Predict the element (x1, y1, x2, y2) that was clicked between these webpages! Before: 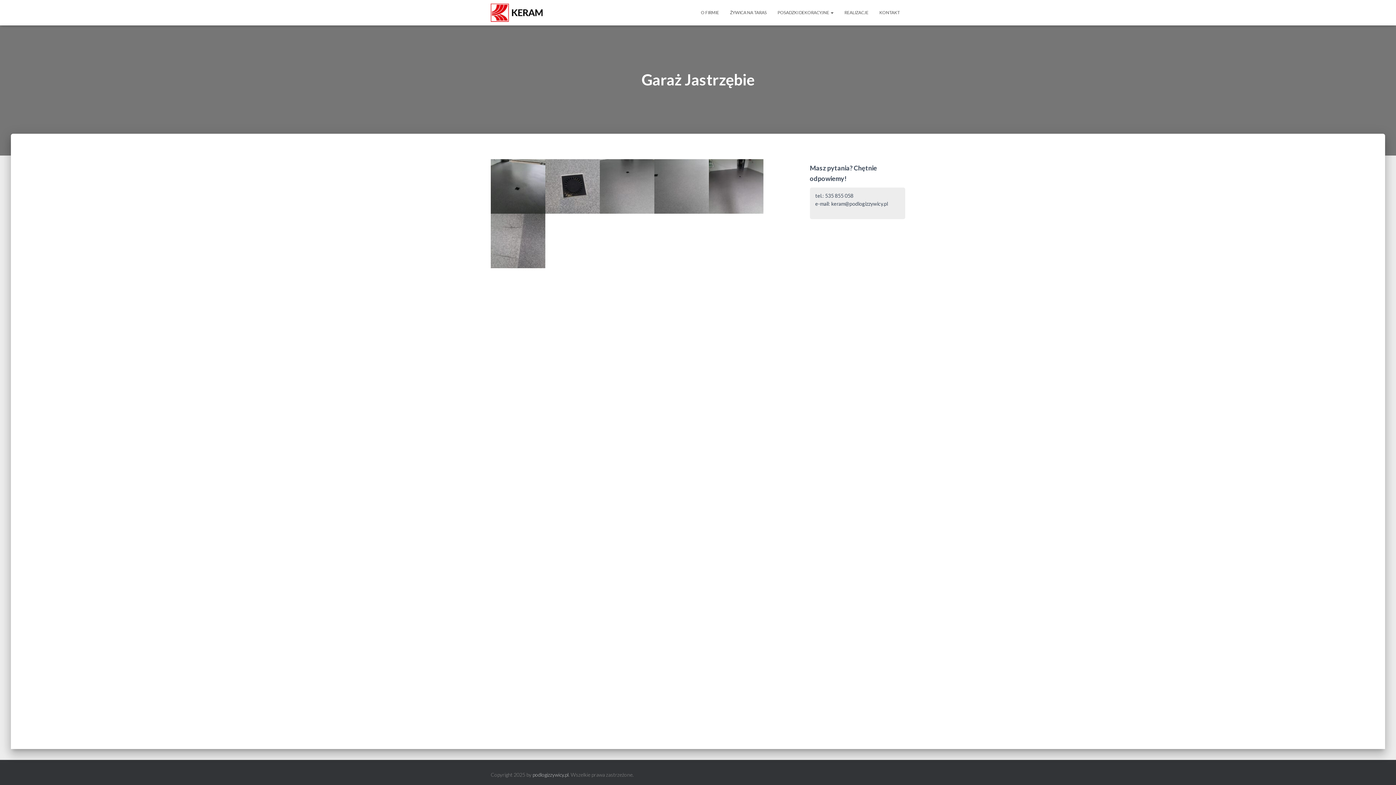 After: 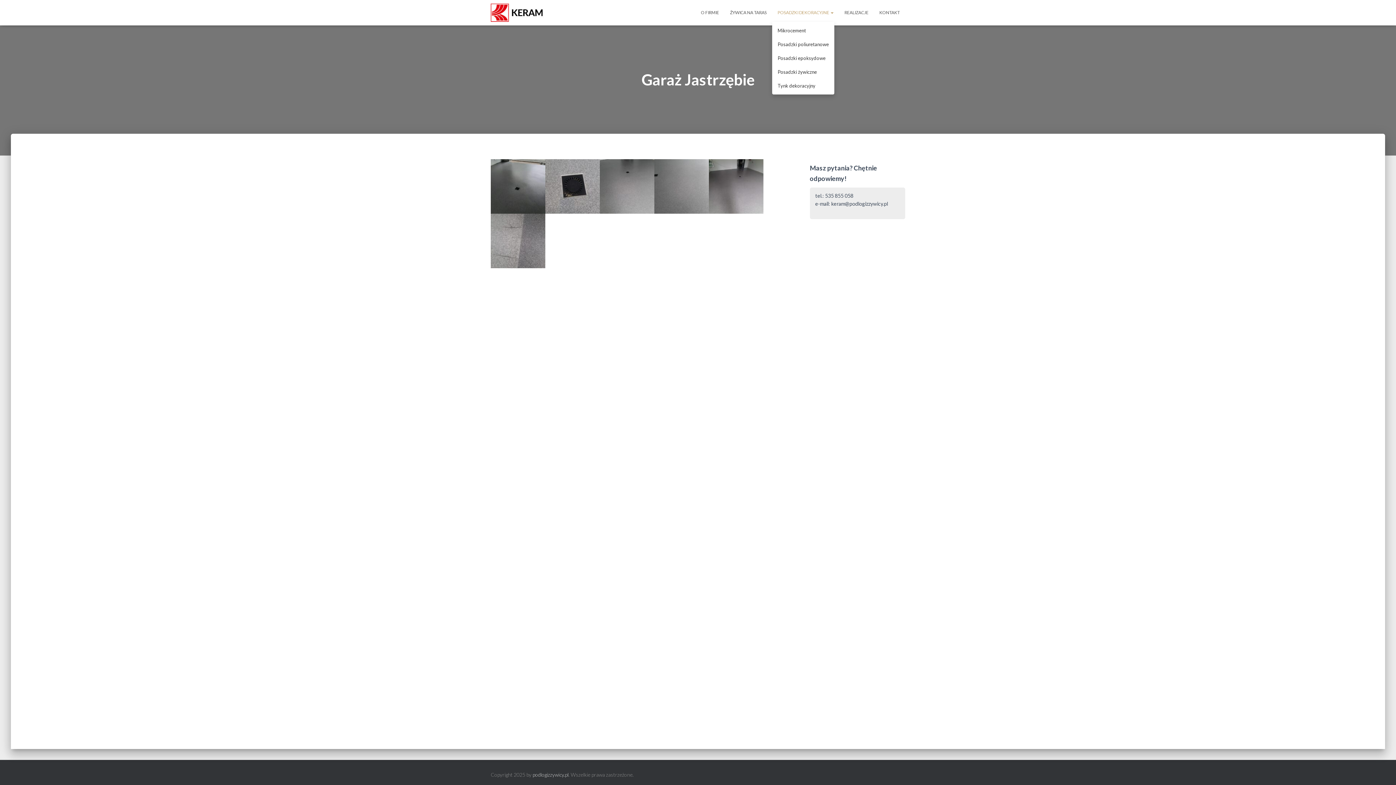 Action: bbox: (772, 3, 839, 21) label: POSADZKI DEKORACYJNE 